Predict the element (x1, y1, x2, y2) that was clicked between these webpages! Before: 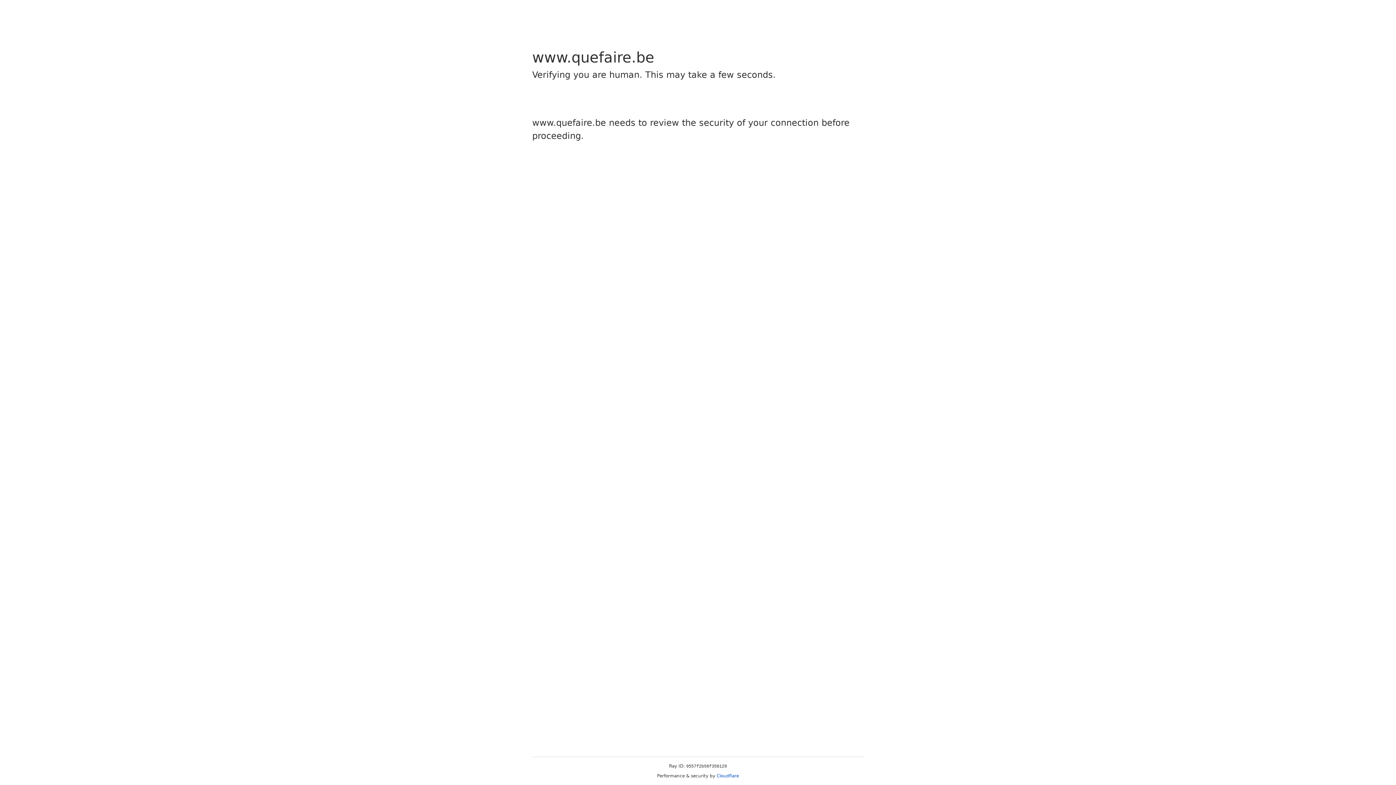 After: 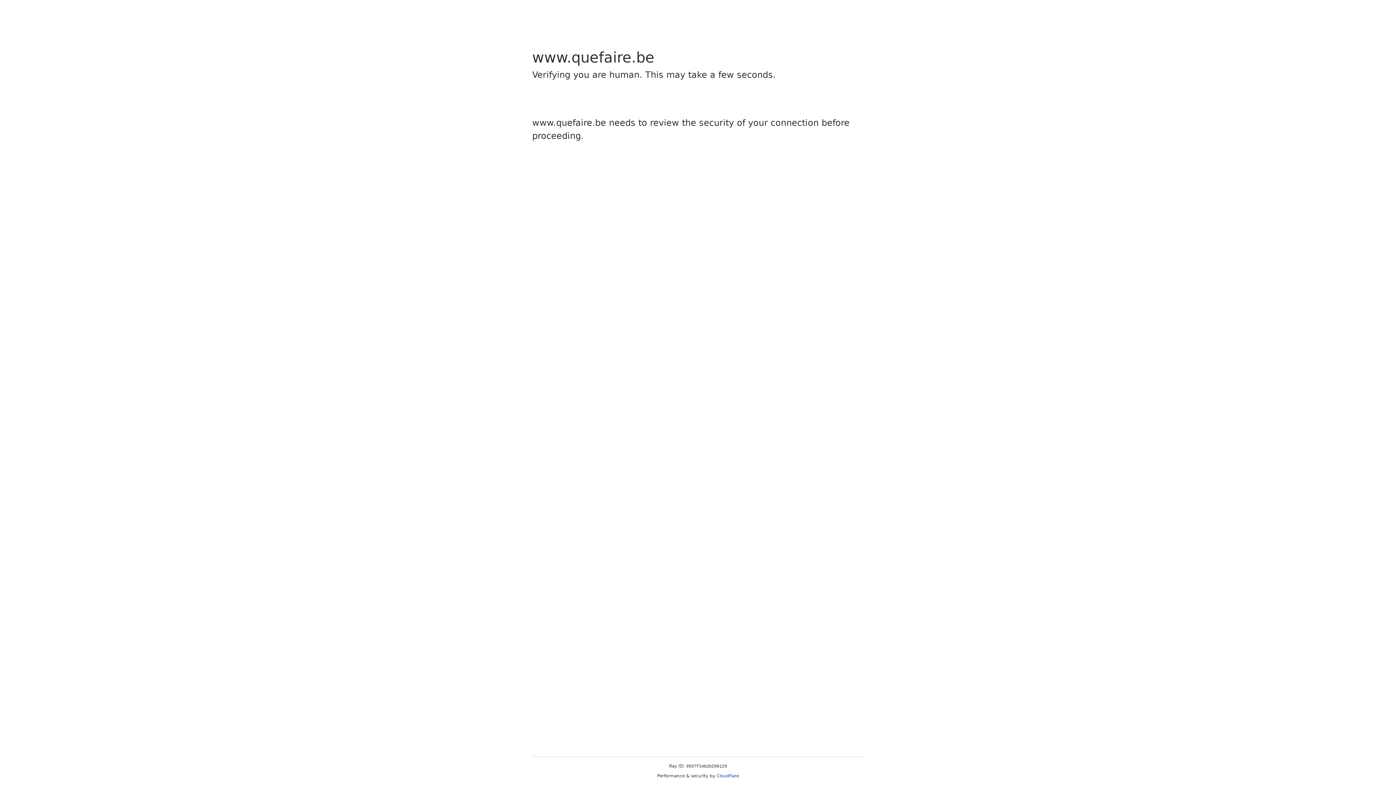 Action: bbox: (716, 773, 739, 778) label: Cloudflare